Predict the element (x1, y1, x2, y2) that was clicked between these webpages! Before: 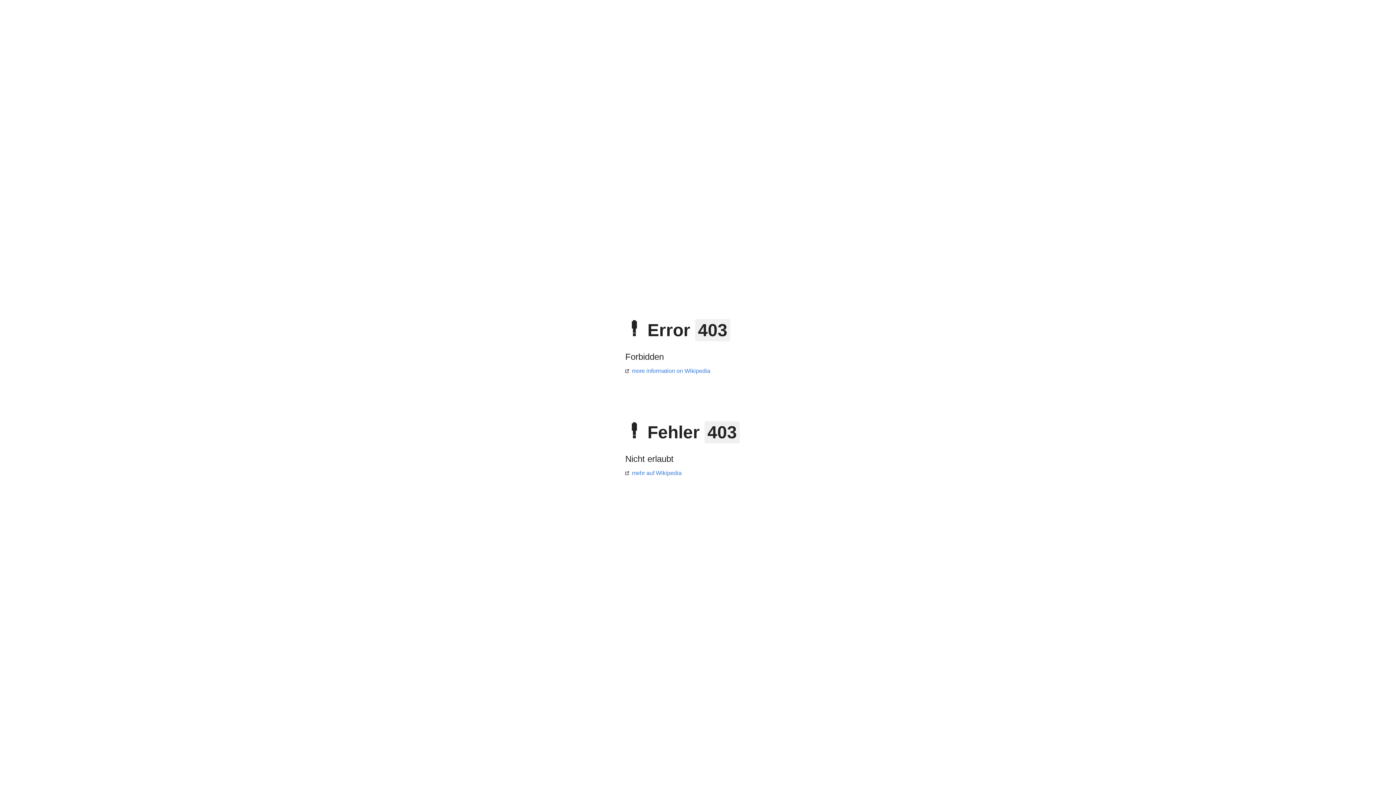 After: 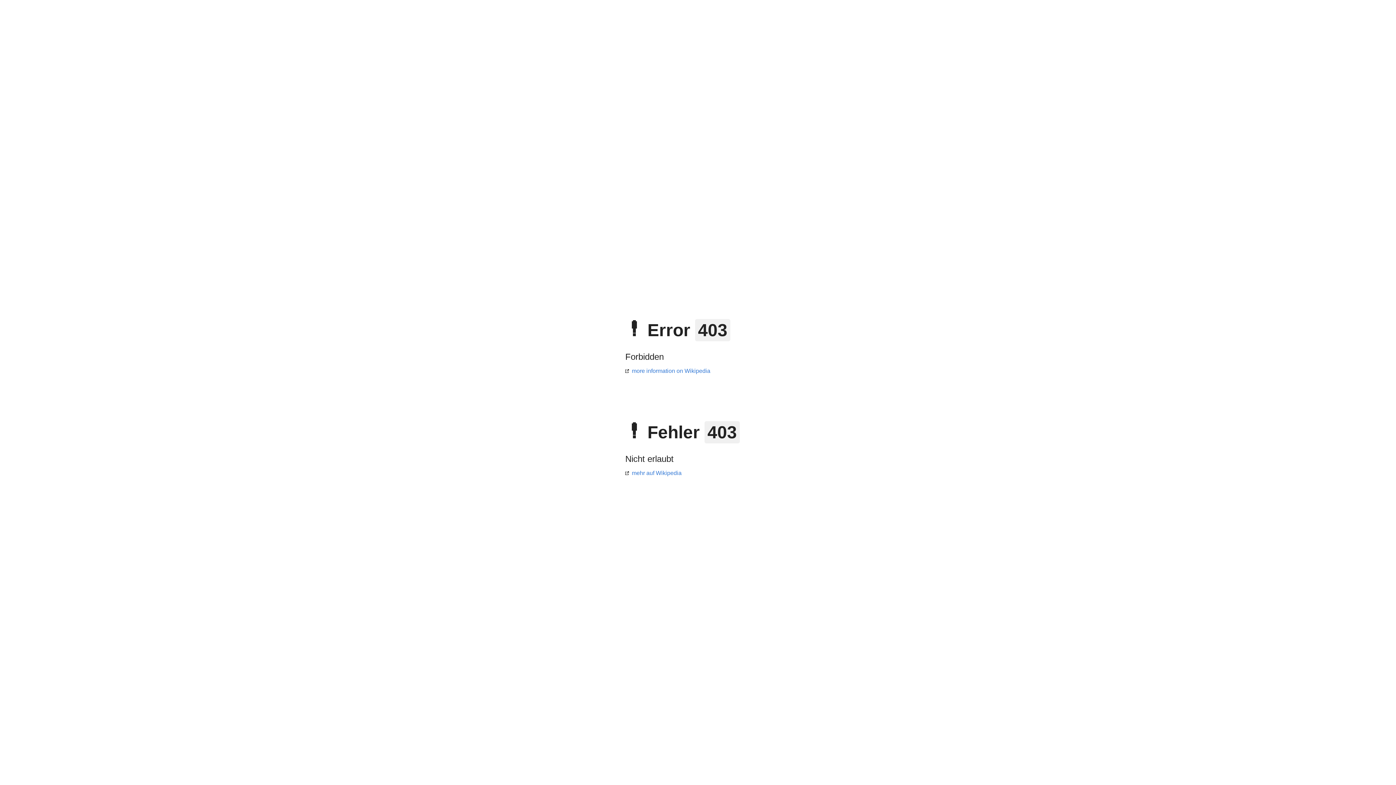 Action: label: mehr auf Wikipedia bbox: (625, 470, 681, 476)